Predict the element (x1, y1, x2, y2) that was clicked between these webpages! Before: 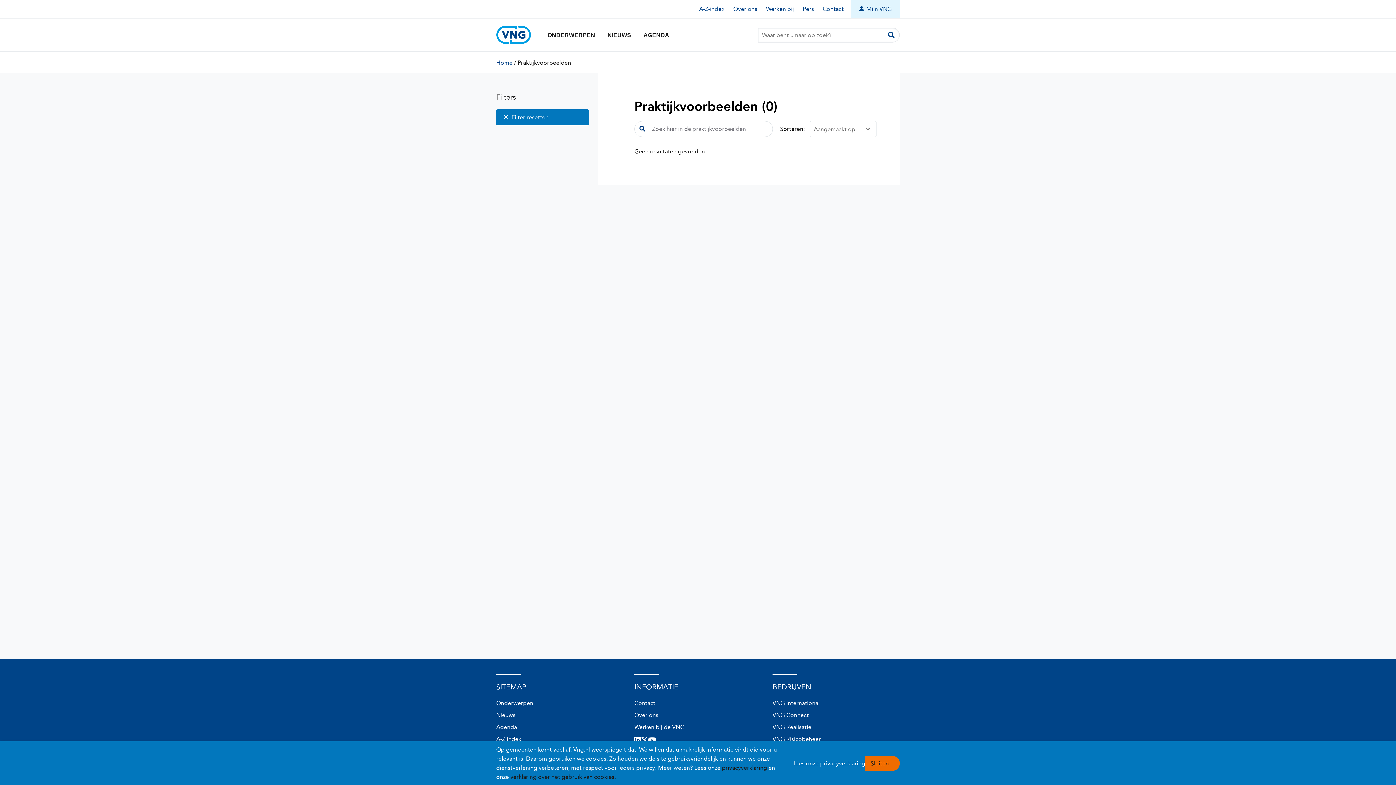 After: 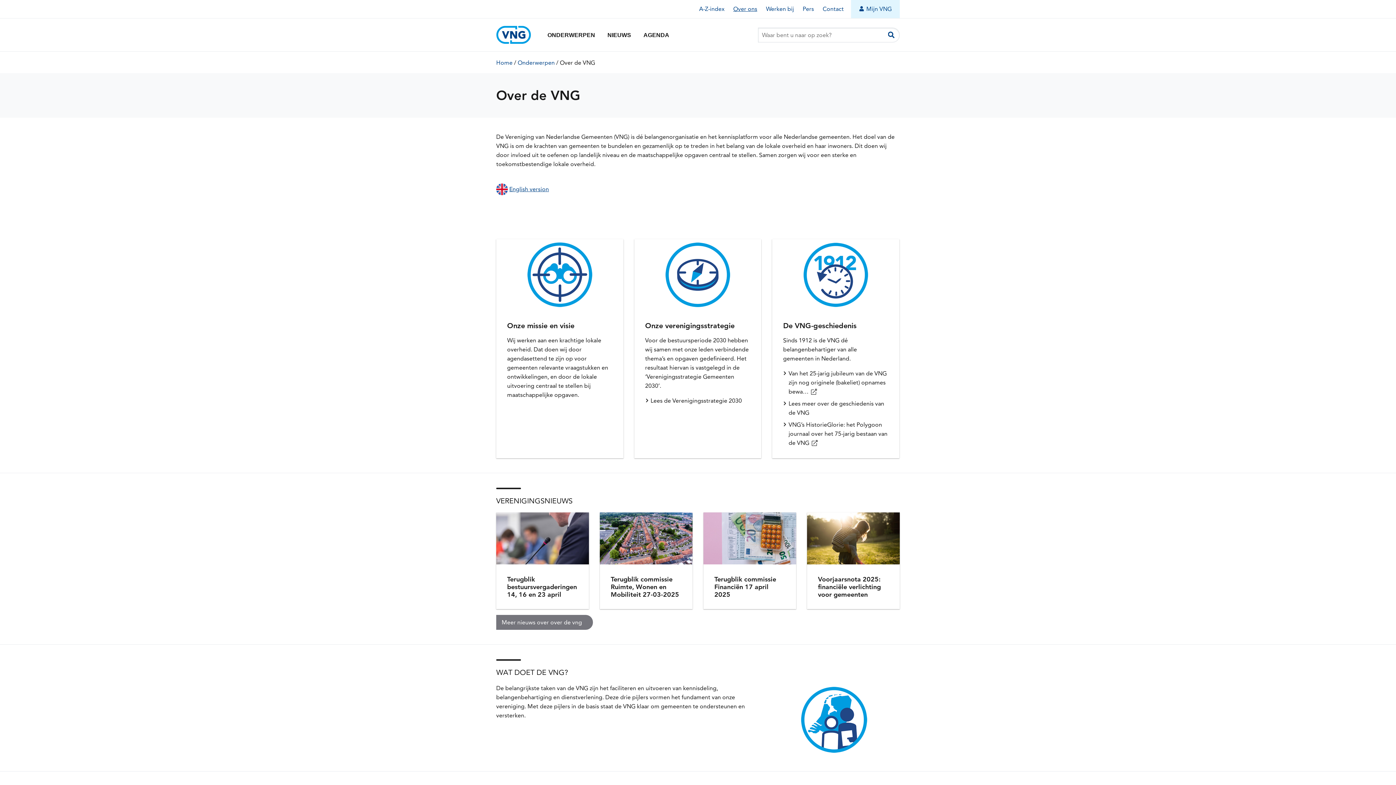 Action: bbox: (634, 712, 658, 718) label: Over ons